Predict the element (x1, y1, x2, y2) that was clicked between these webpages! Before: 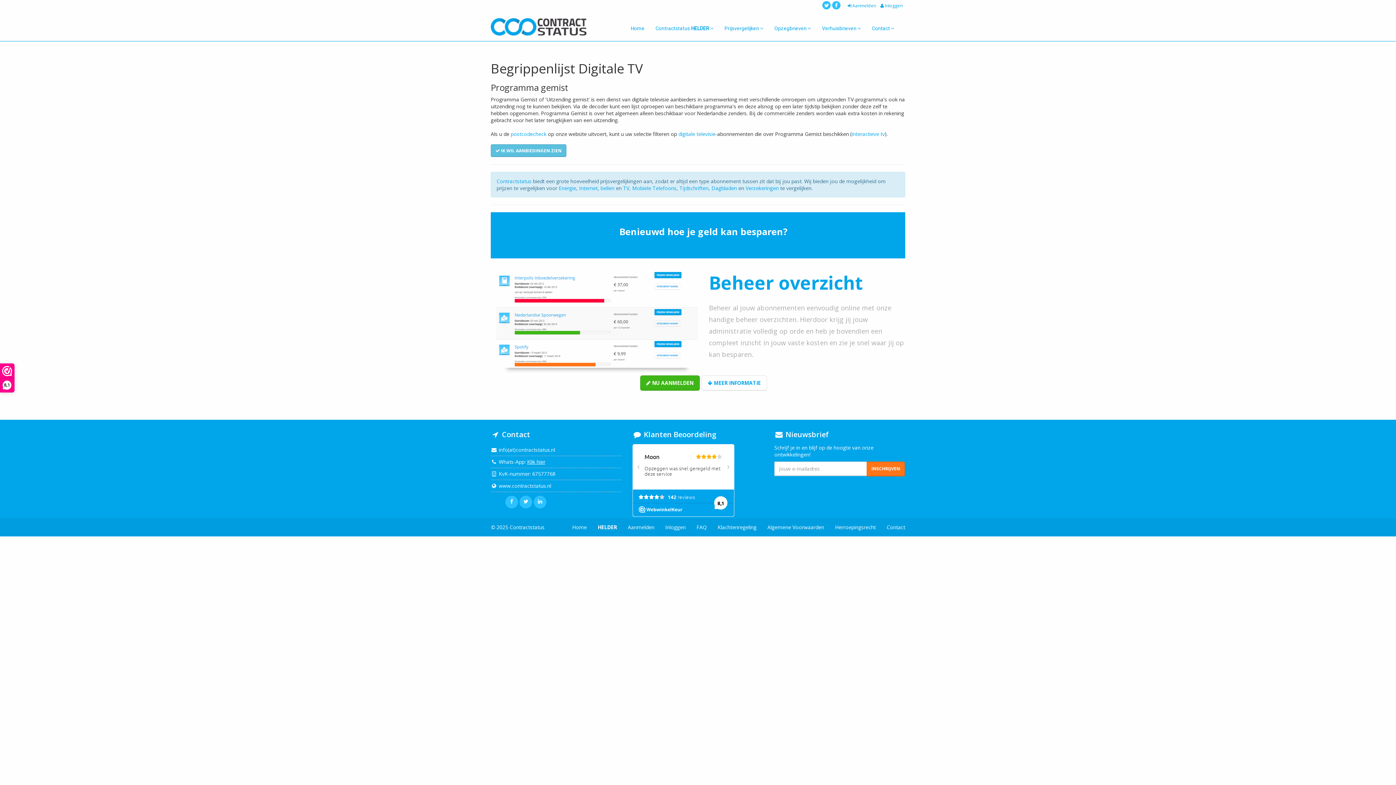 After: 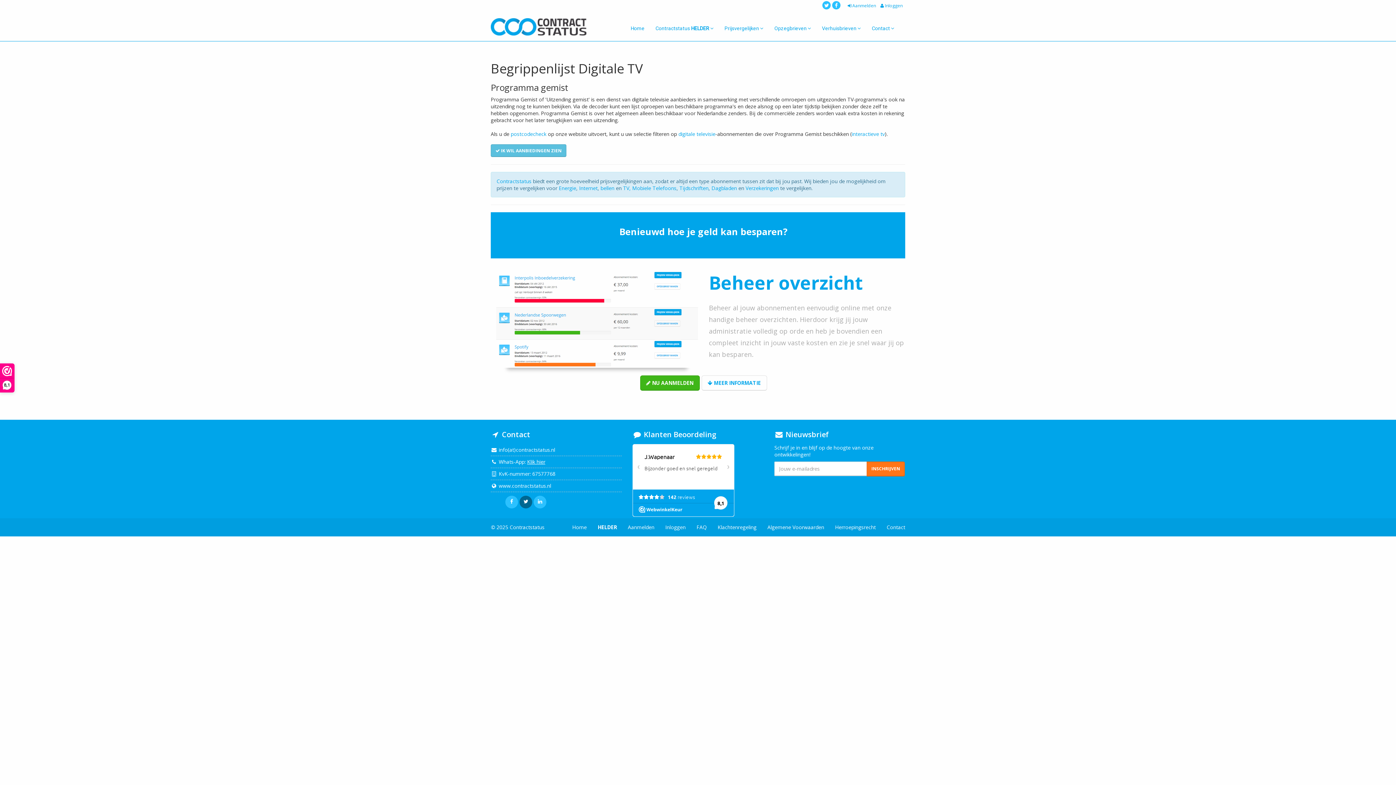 Action: bbox: (519, 496, 532, 508)